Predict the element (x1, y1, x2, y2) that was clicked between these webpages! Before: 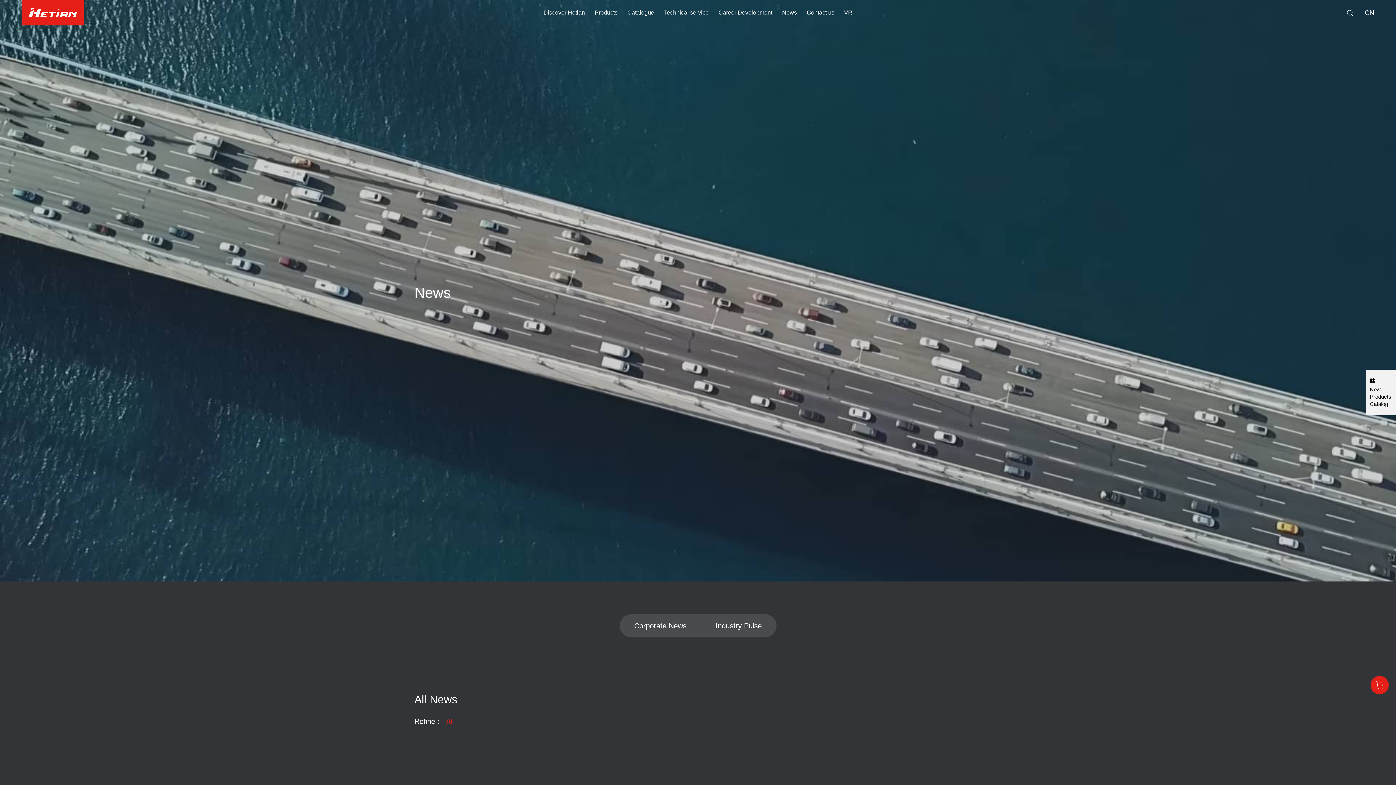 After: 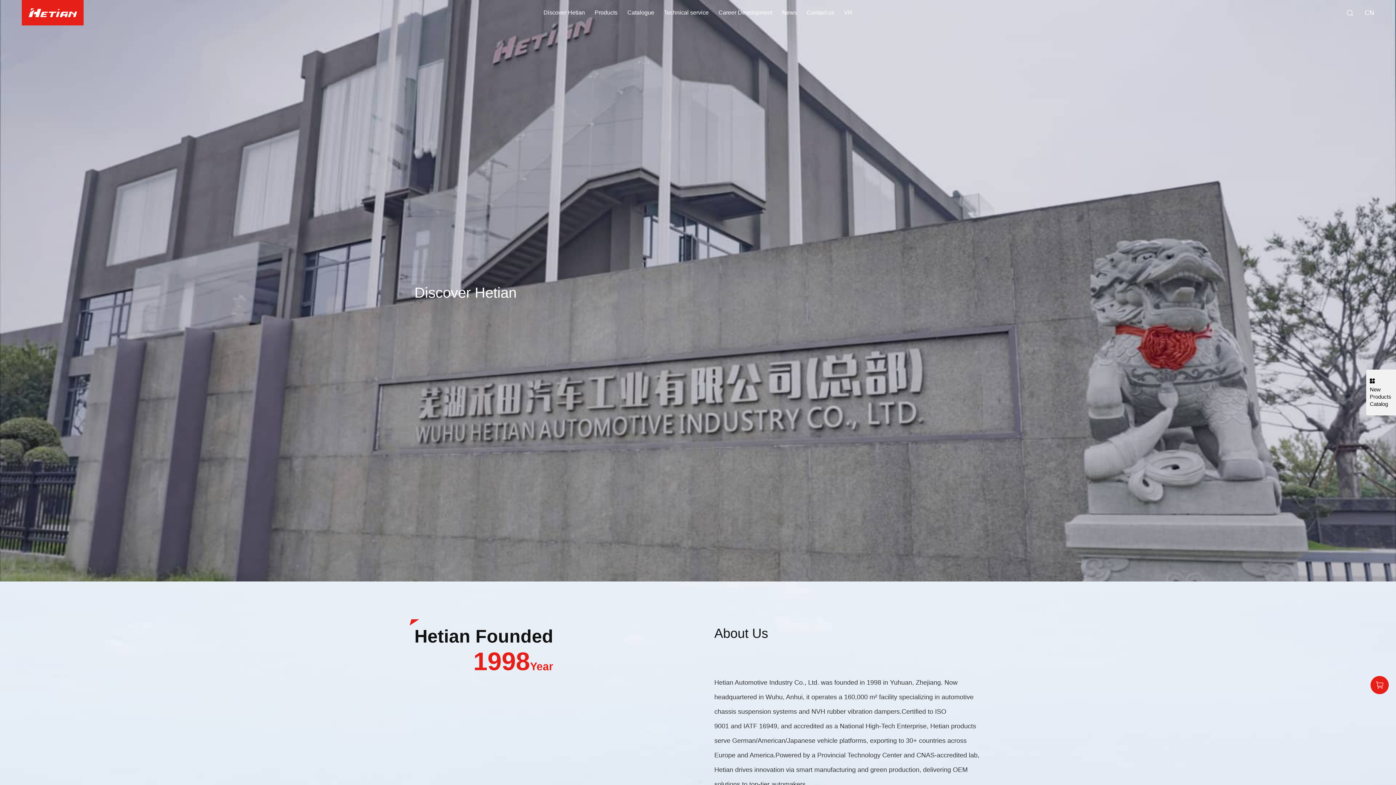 Action: bbox: (543, 0, 585, 24) label: Discover Hetian